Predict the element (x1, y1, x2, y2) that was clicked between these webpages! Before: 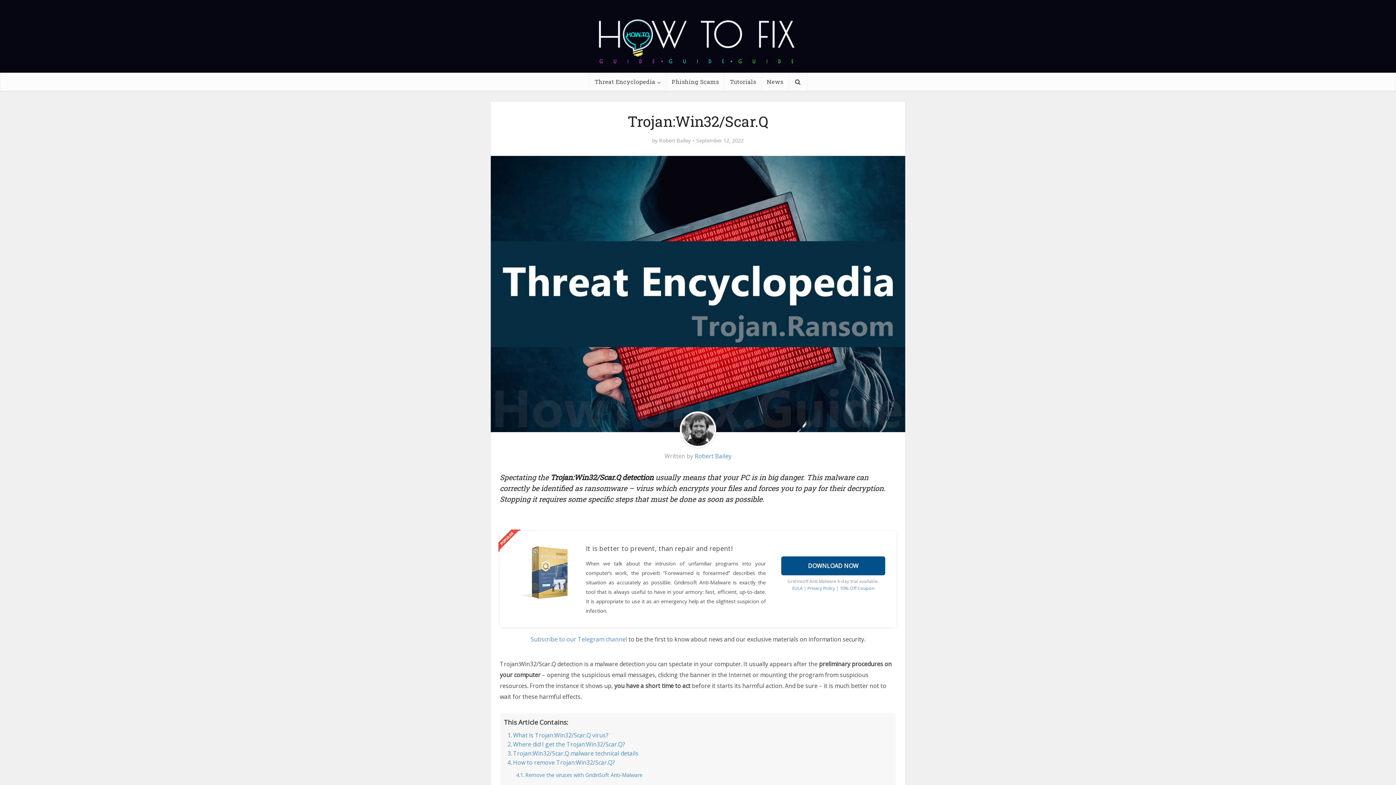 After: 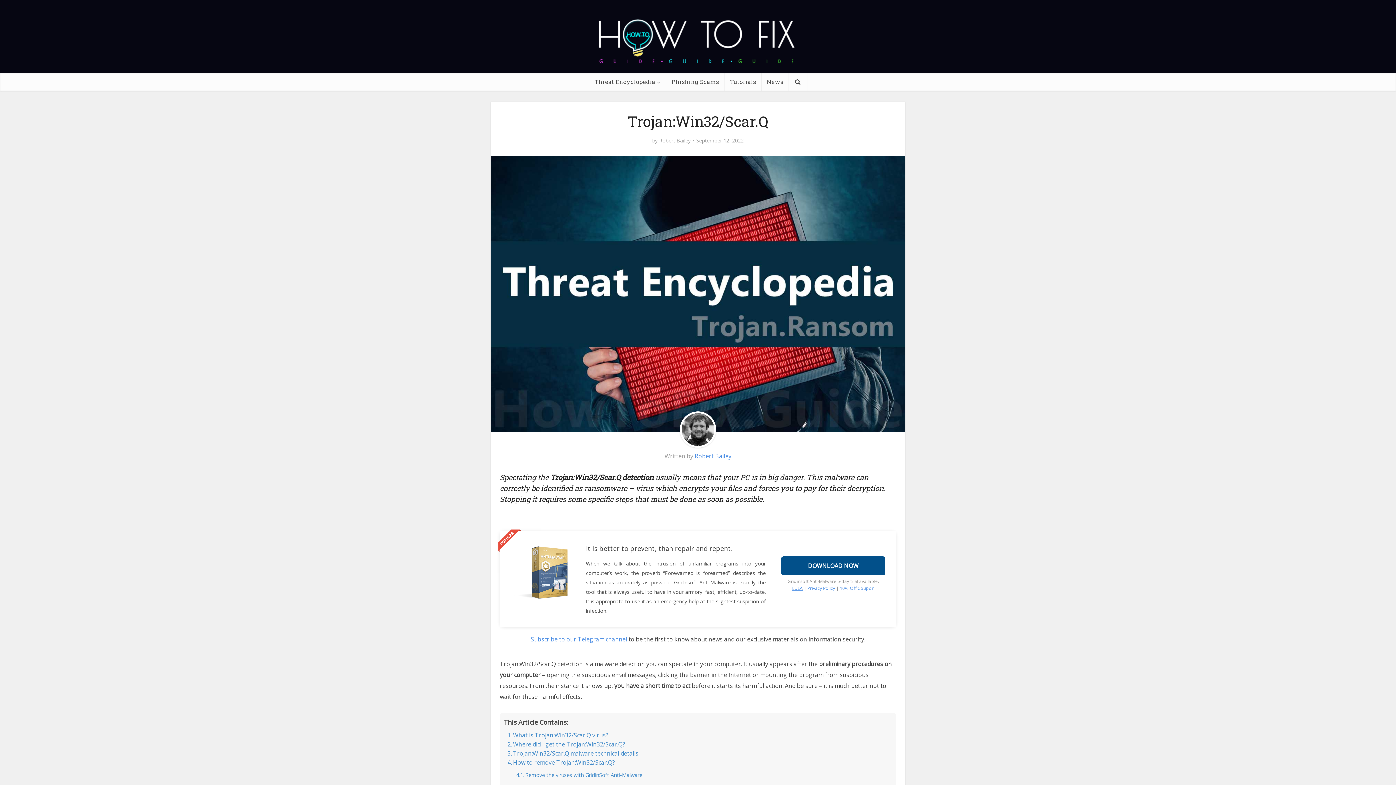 Action: label: EULA bbox: (792, 585, 802, 591)